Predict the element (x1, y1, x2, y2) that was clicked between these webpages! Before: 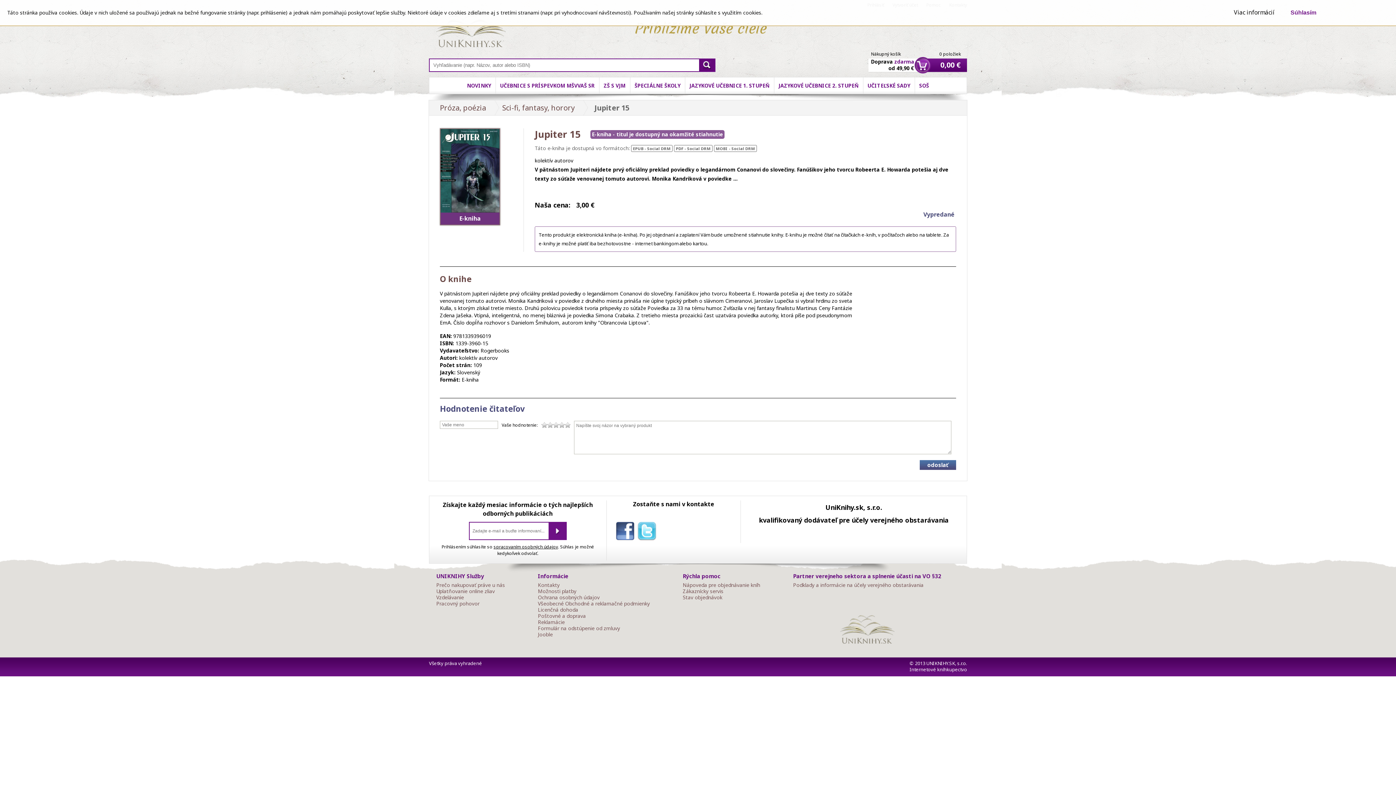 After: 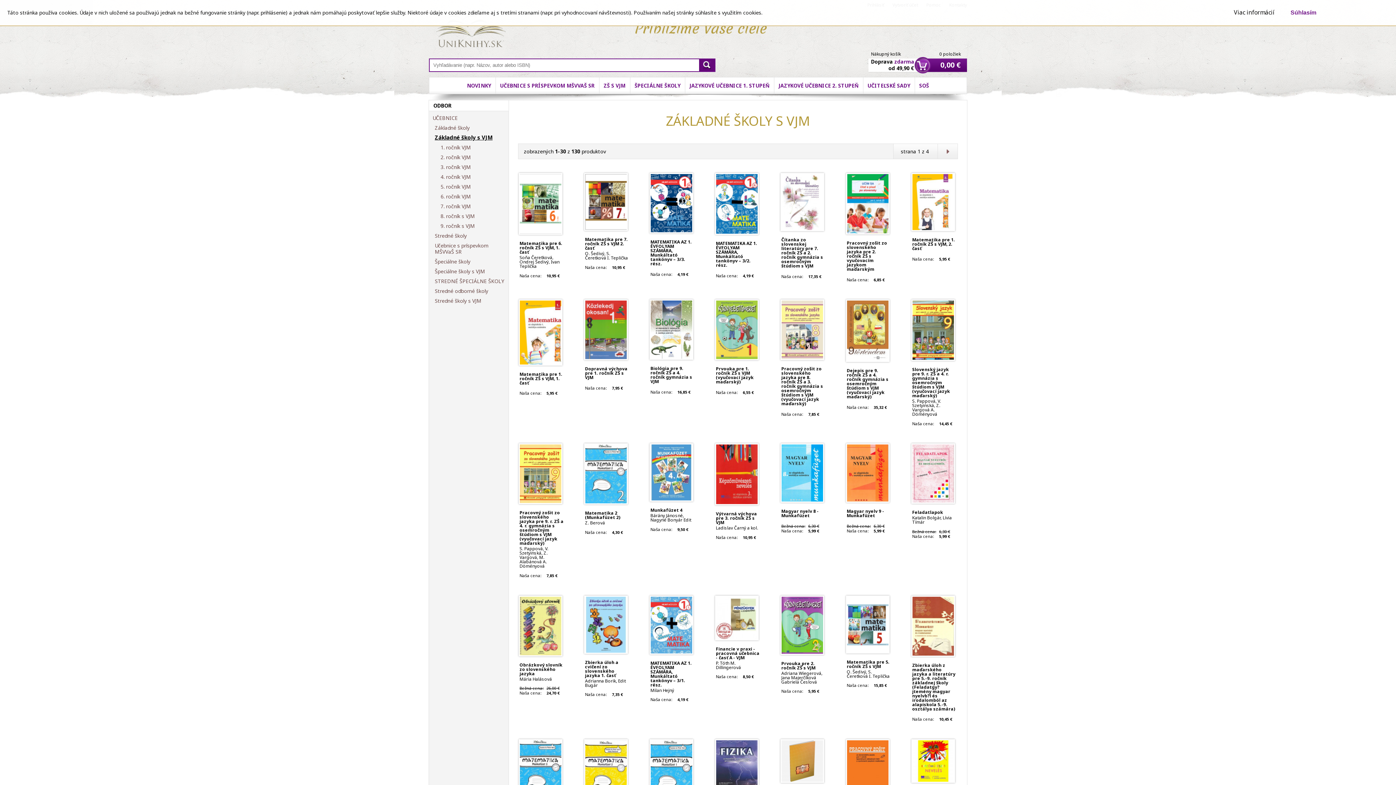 Action: bbox: (599, 77, 630, 93) label: ZŠ S VJM